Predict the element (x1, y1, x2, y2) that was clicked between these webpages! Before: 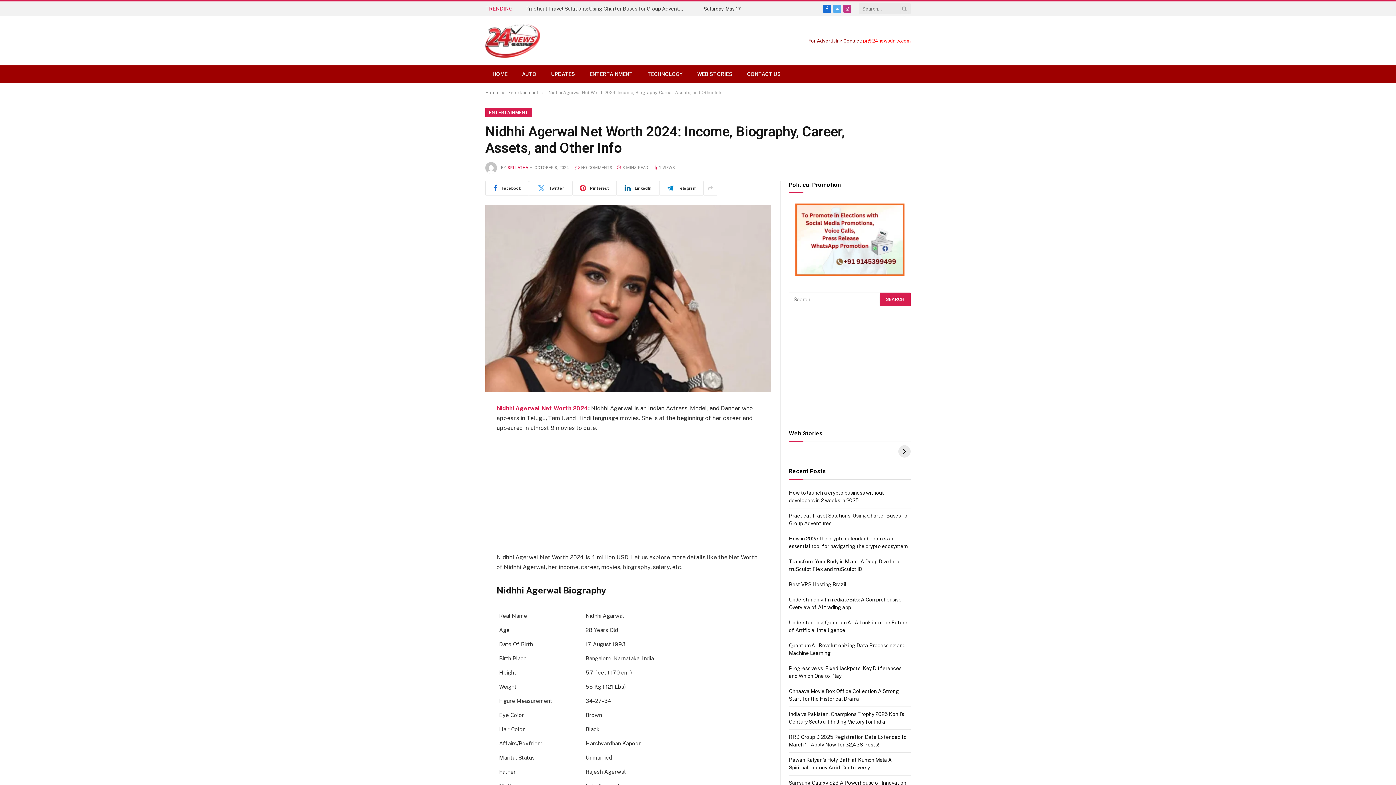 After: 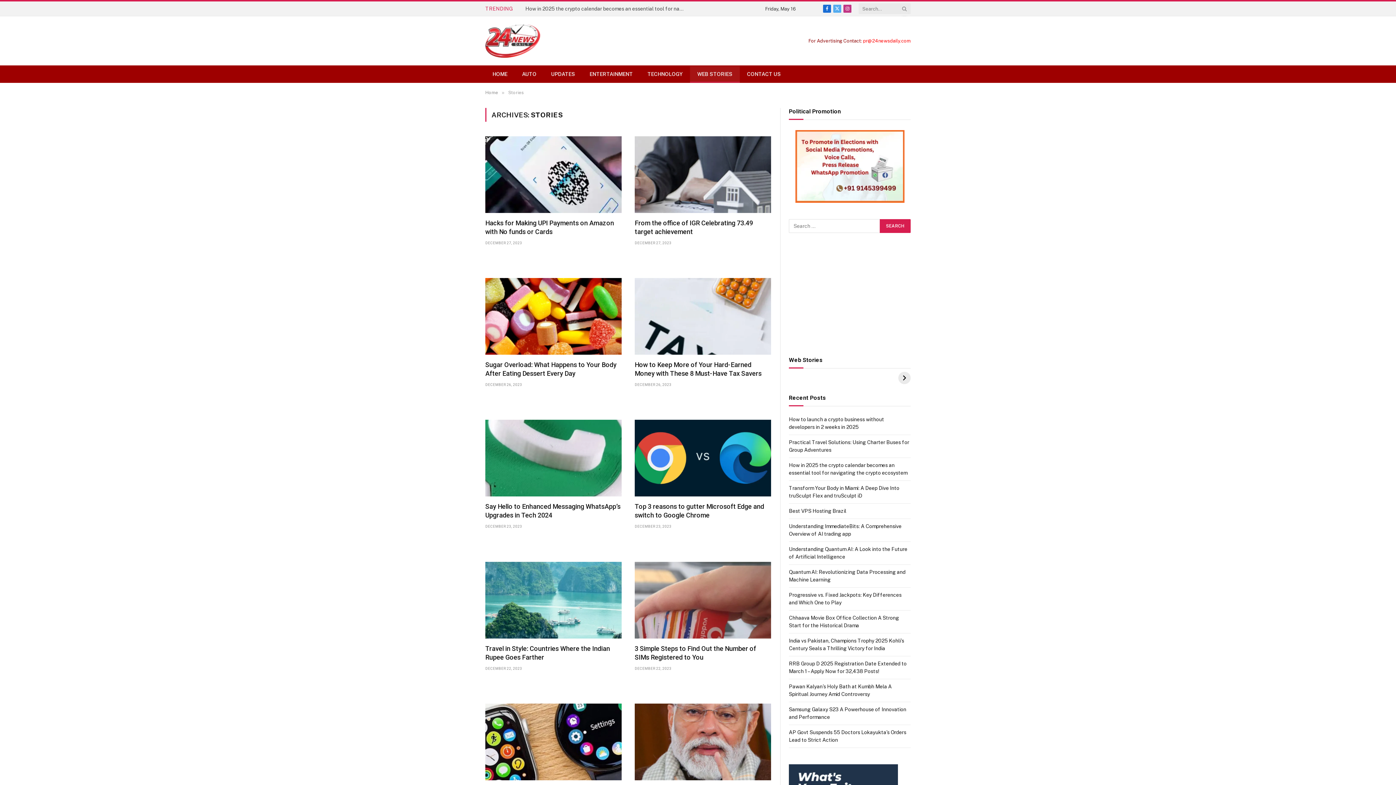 Action: label: WEB STORIES bbox: (690, 65, 740, 82)